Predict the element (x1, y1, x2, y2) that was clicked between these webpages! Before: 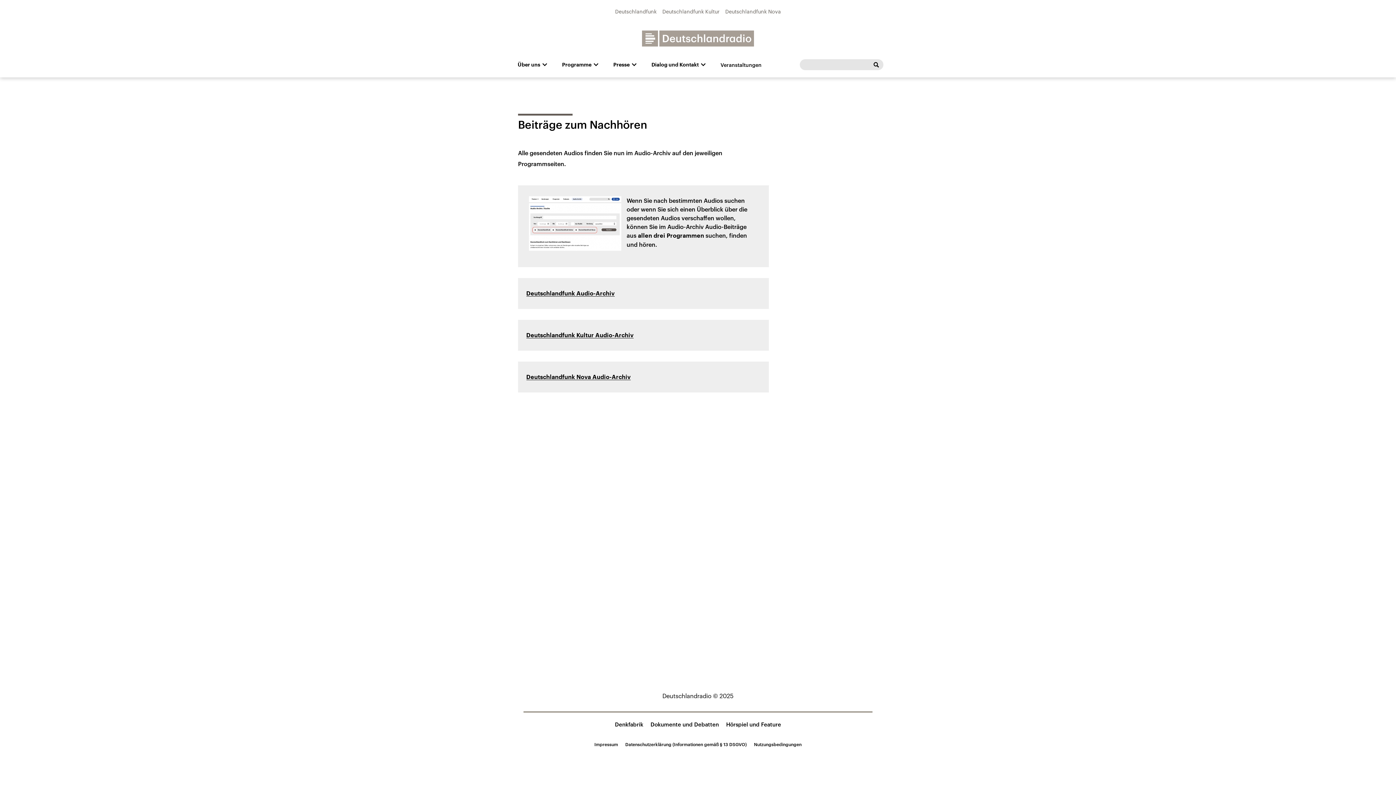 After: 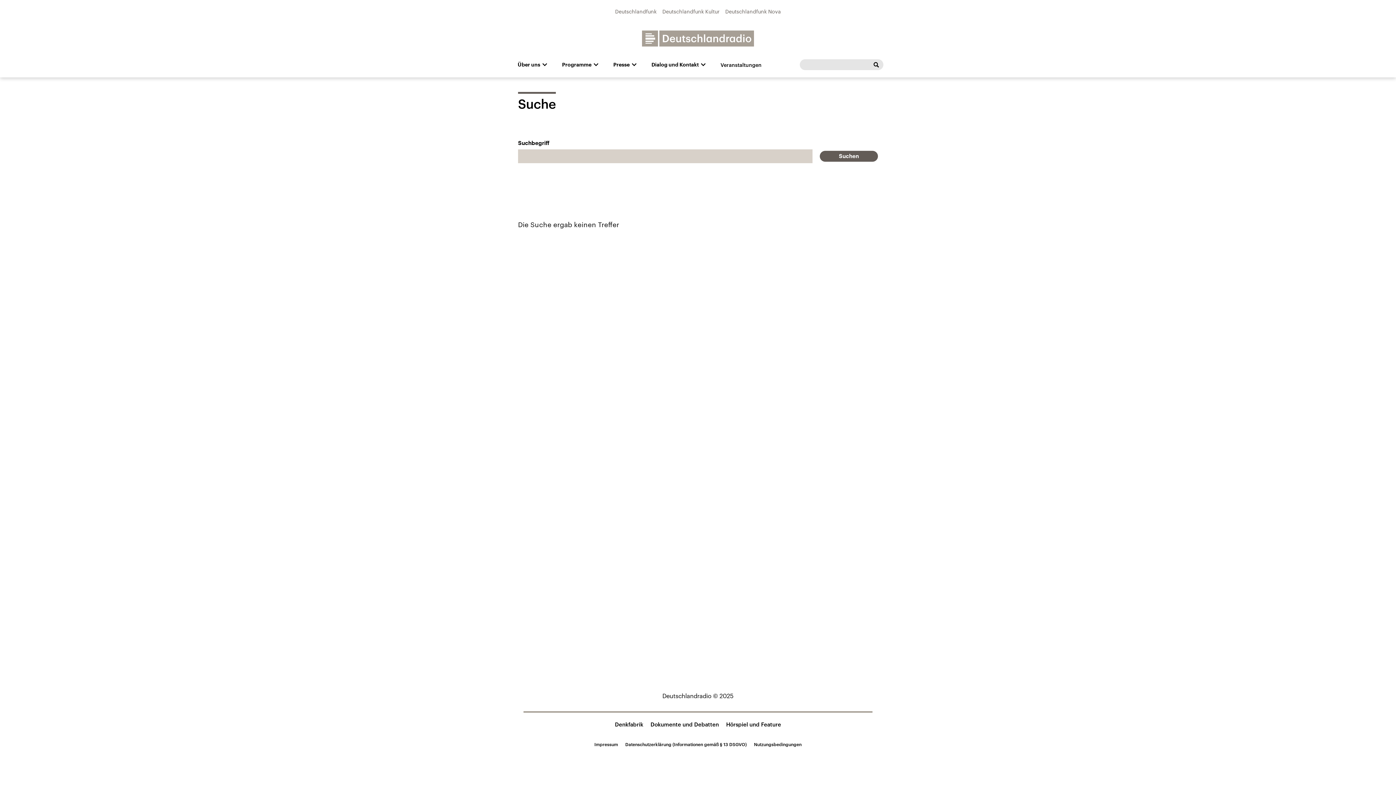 Action: bbox: (870, 59, 881, 70)